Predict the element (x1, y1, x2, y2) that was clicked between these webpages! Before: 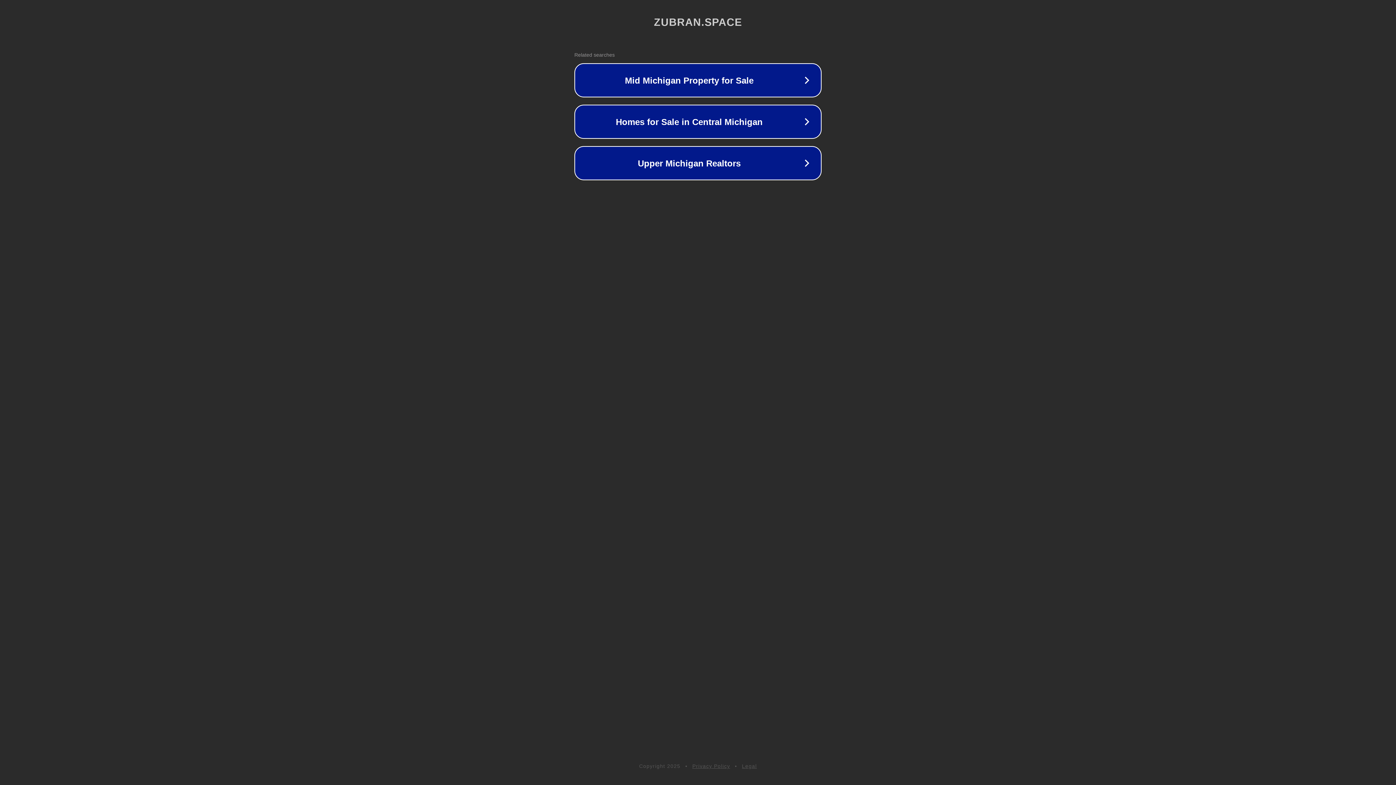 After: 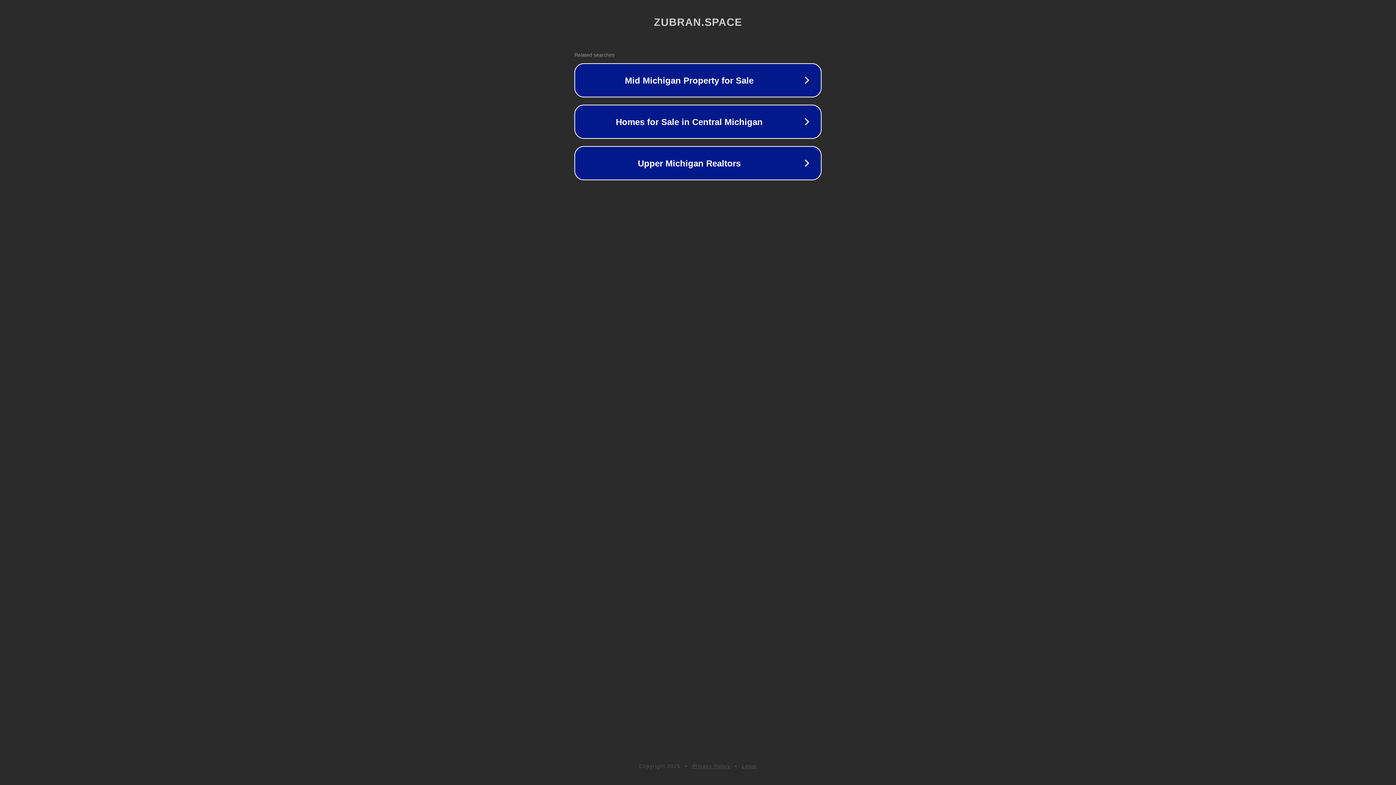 Action: bbox: (742, 763, 757, 769) label: Legal